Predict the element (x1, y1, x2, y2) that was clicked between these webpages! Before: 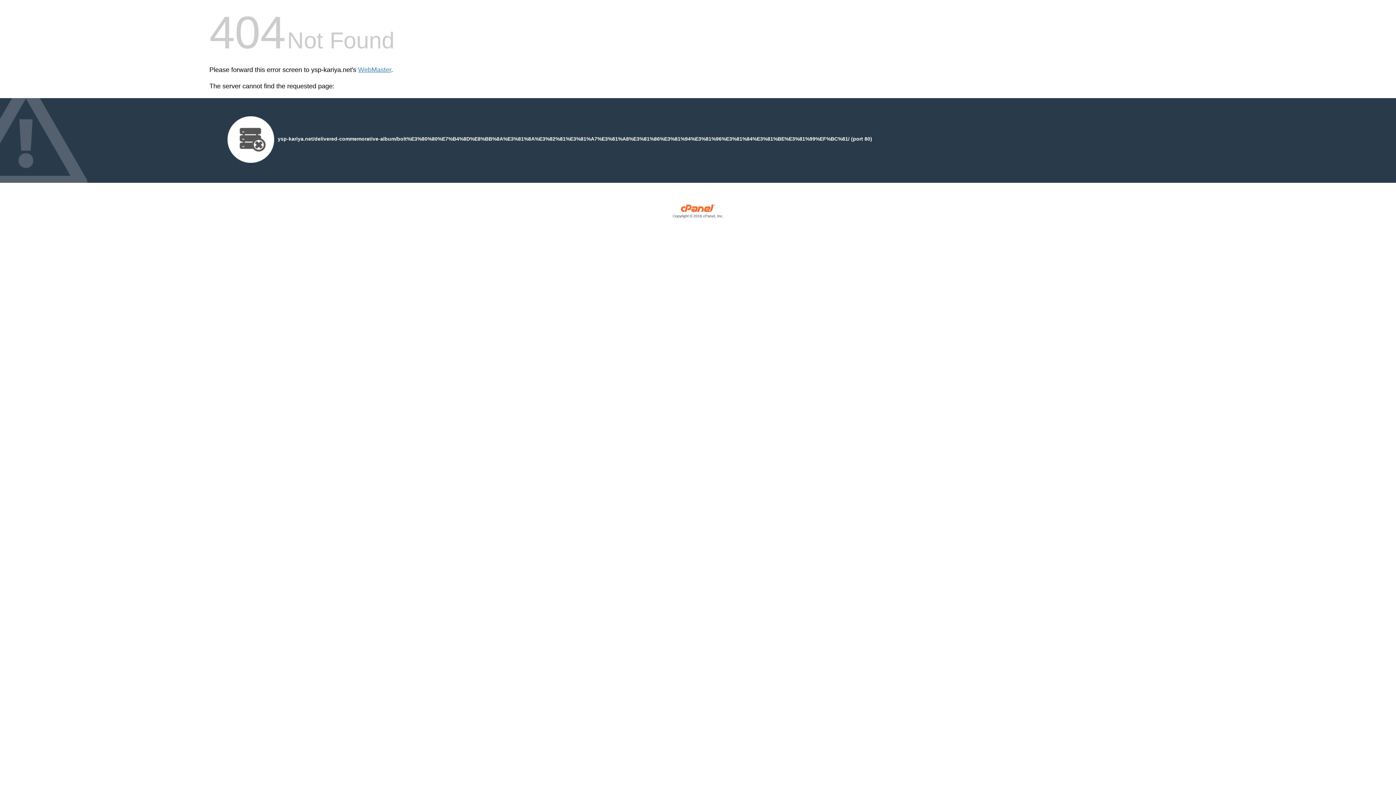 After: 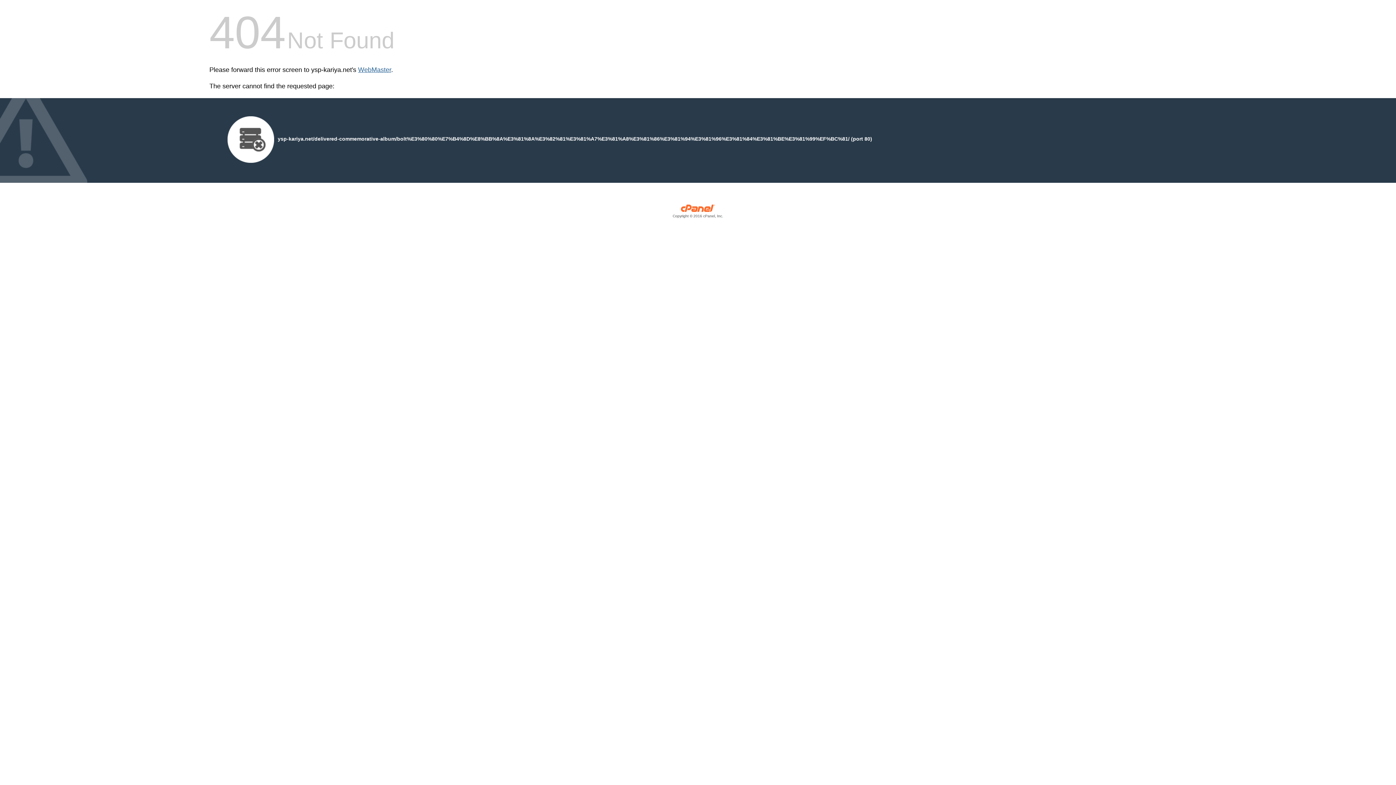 Action: bbox: (358, 66, 391, 73) label: WebMaster